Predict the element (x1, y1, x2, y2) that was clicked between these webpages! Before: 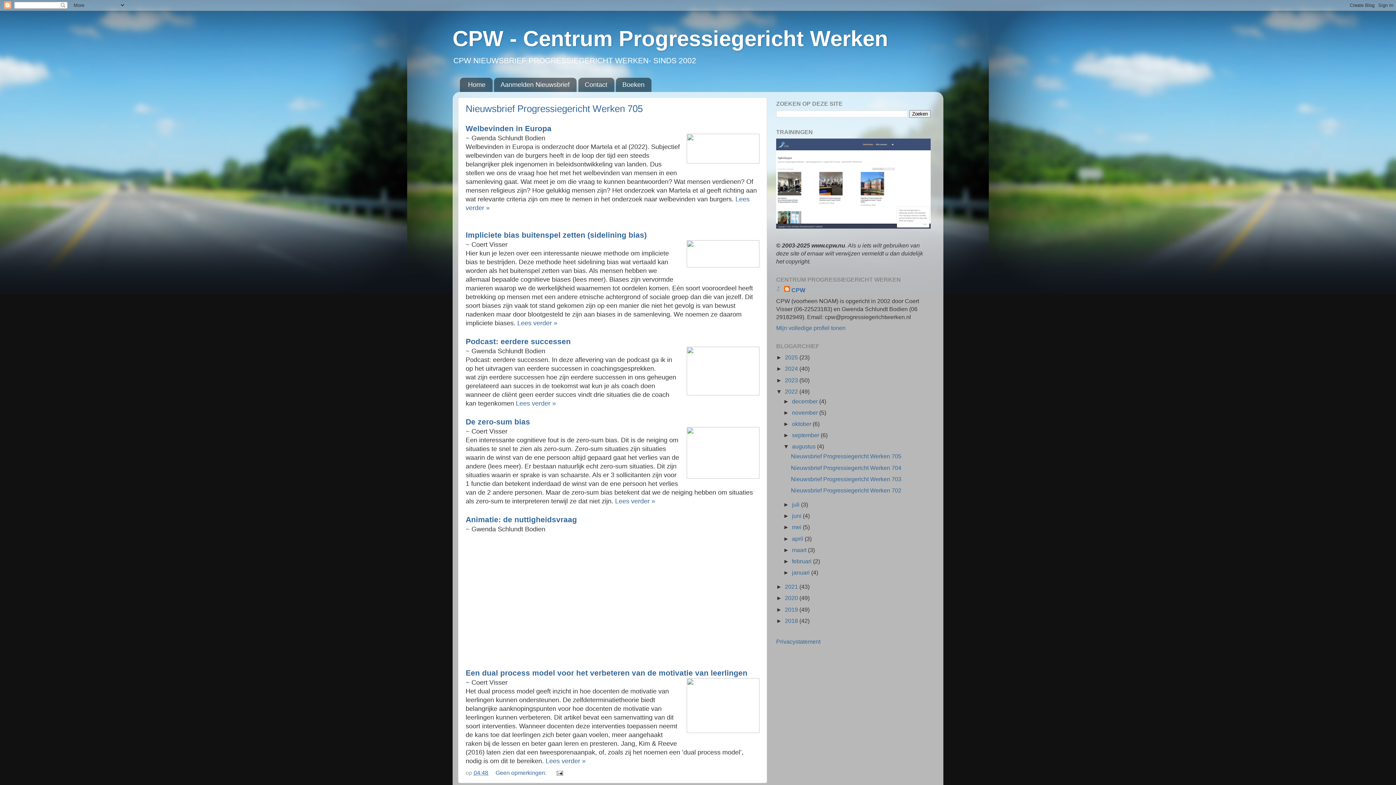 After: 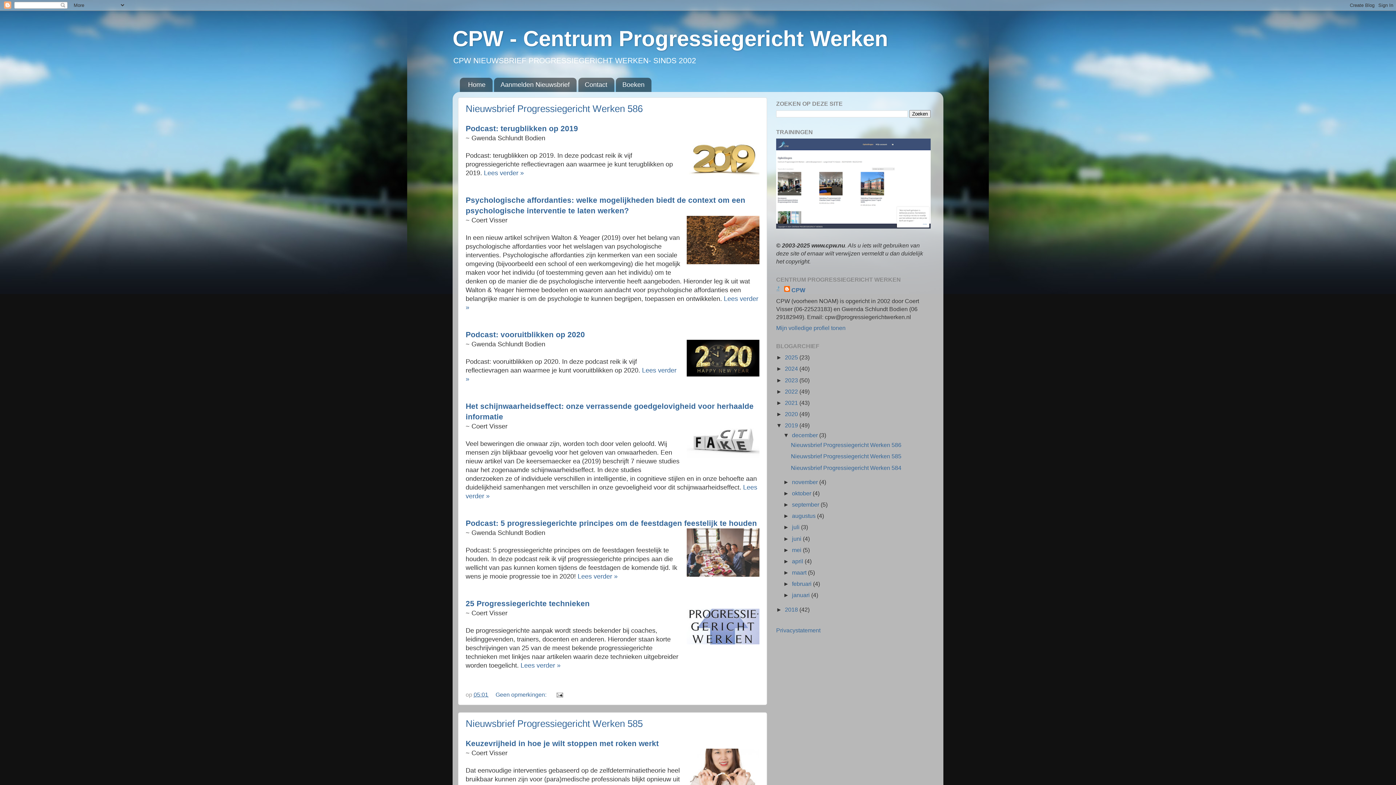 Action: label: 2019  bbox: (785, 606, 799, 612)